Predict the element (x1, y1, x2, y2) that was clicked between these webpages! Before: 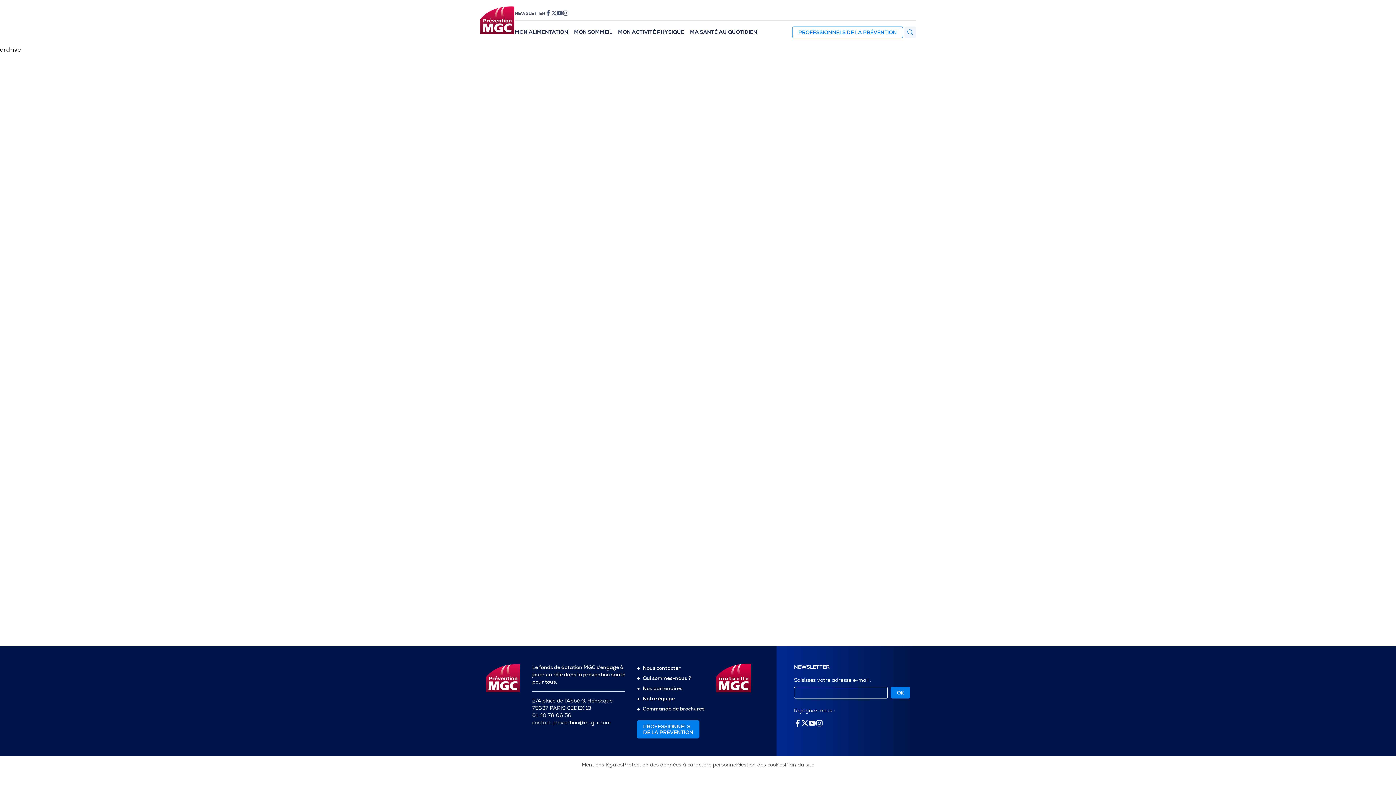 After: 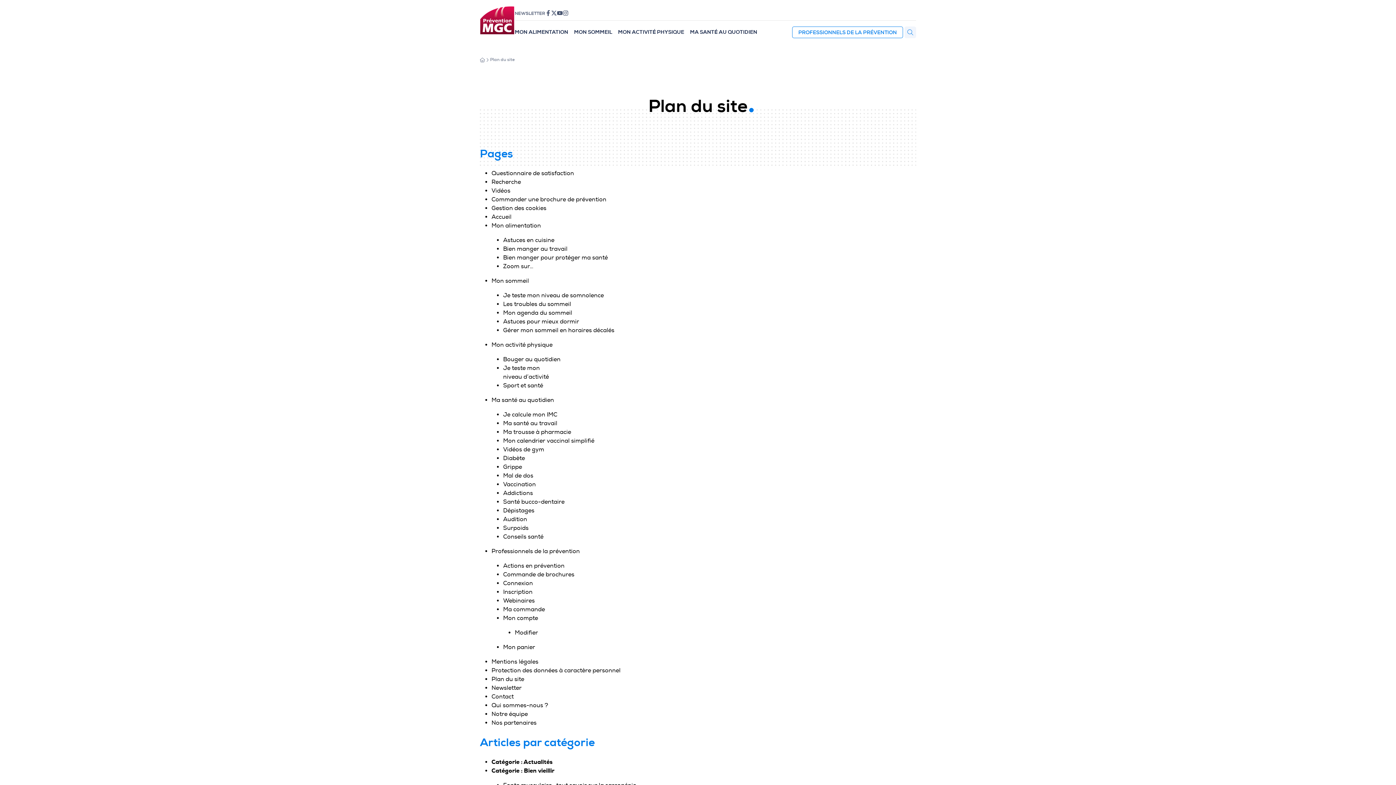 Action: label: Plan du site bbox: (785, 762, 814, 768)